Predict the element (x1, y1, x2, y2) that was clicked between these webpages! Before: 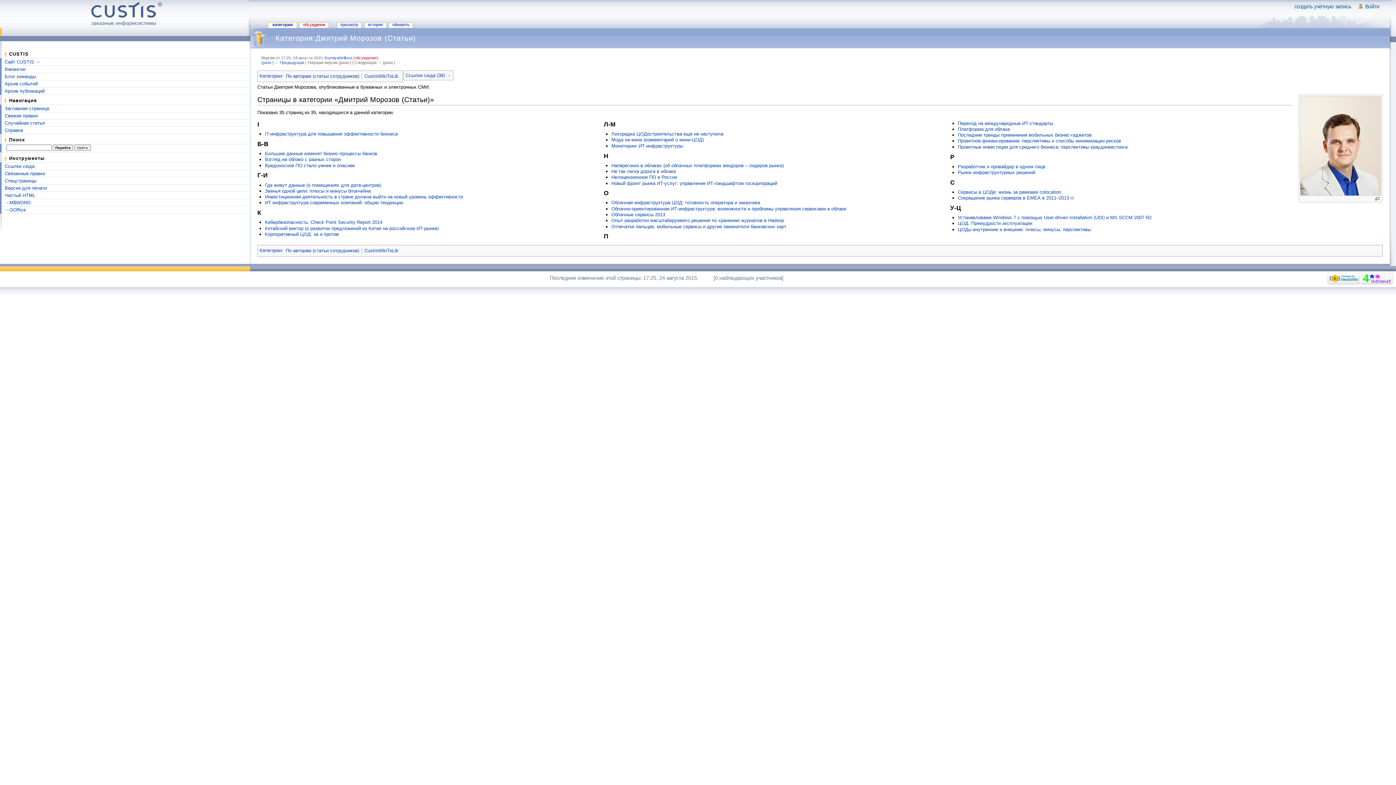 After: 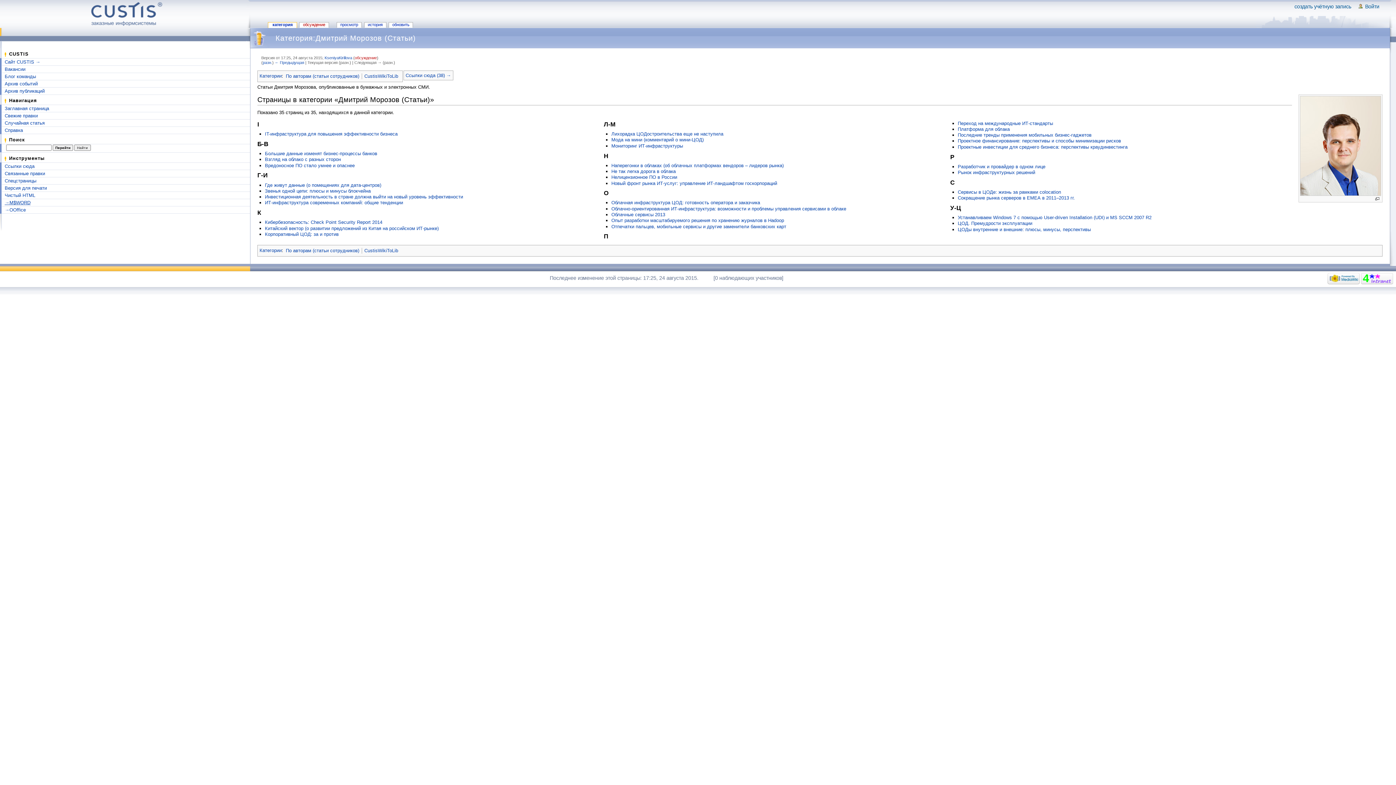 Action: bbox: (4, 200, 30, 205) label: →M$WORD